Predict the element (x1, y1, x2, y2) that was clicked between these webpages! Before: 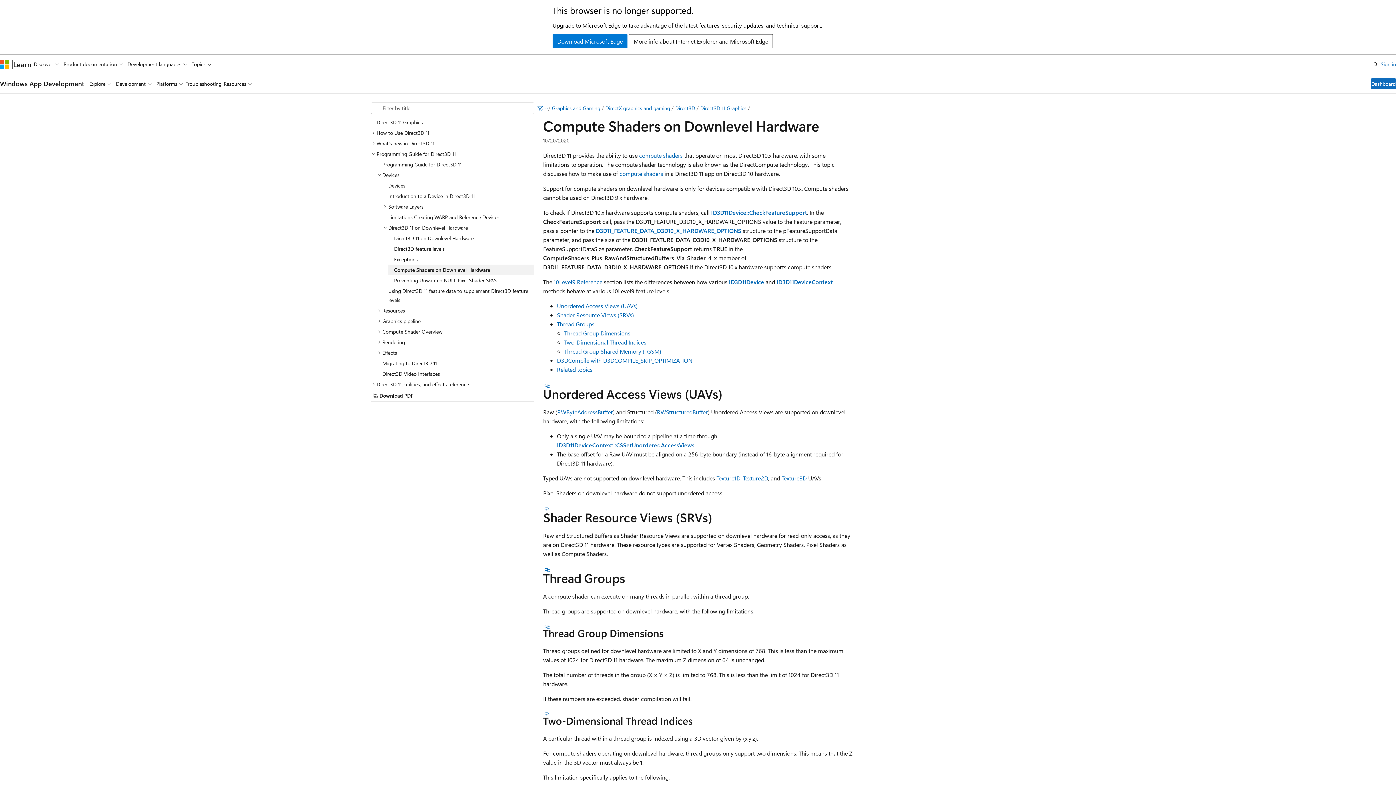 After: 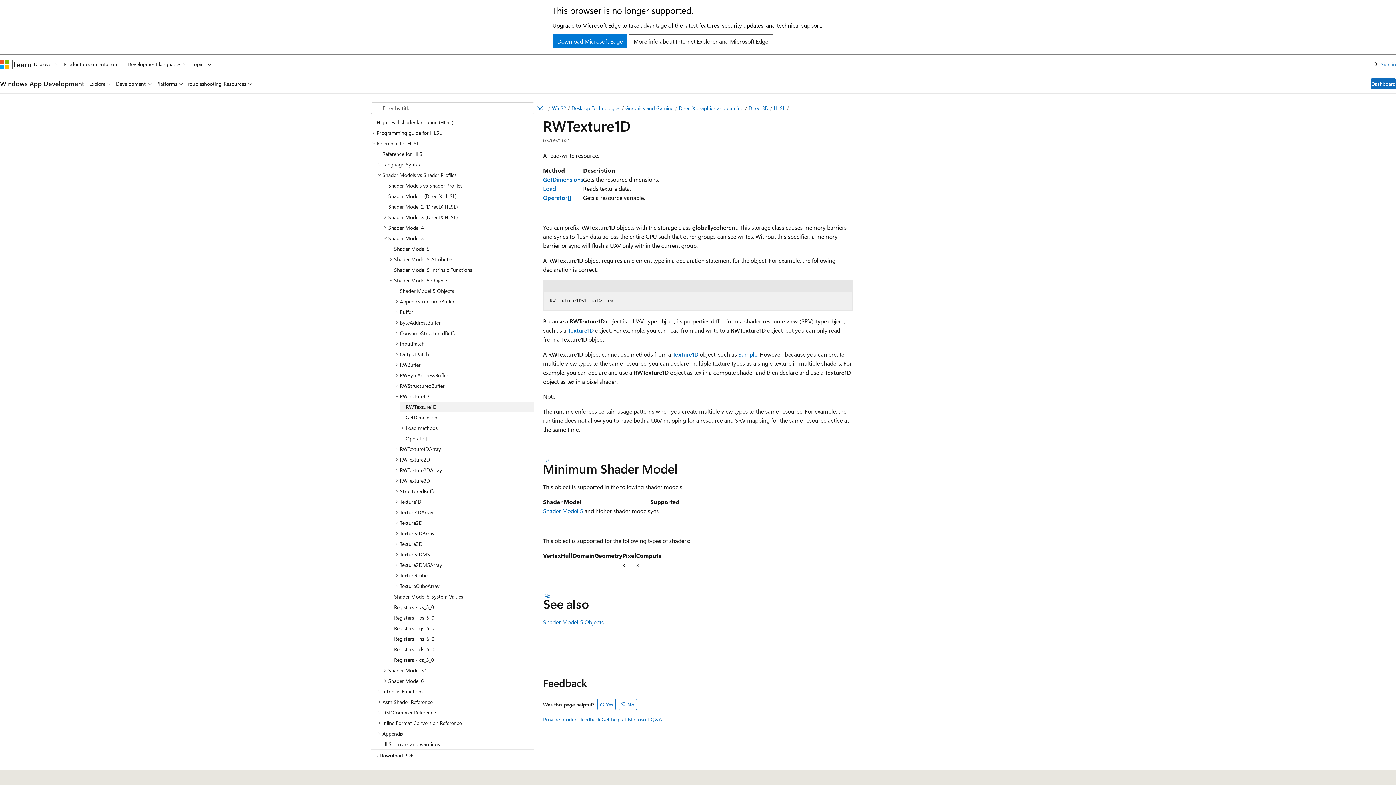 Action: label: Texture1D bbox: (716, 474, 740, 482)